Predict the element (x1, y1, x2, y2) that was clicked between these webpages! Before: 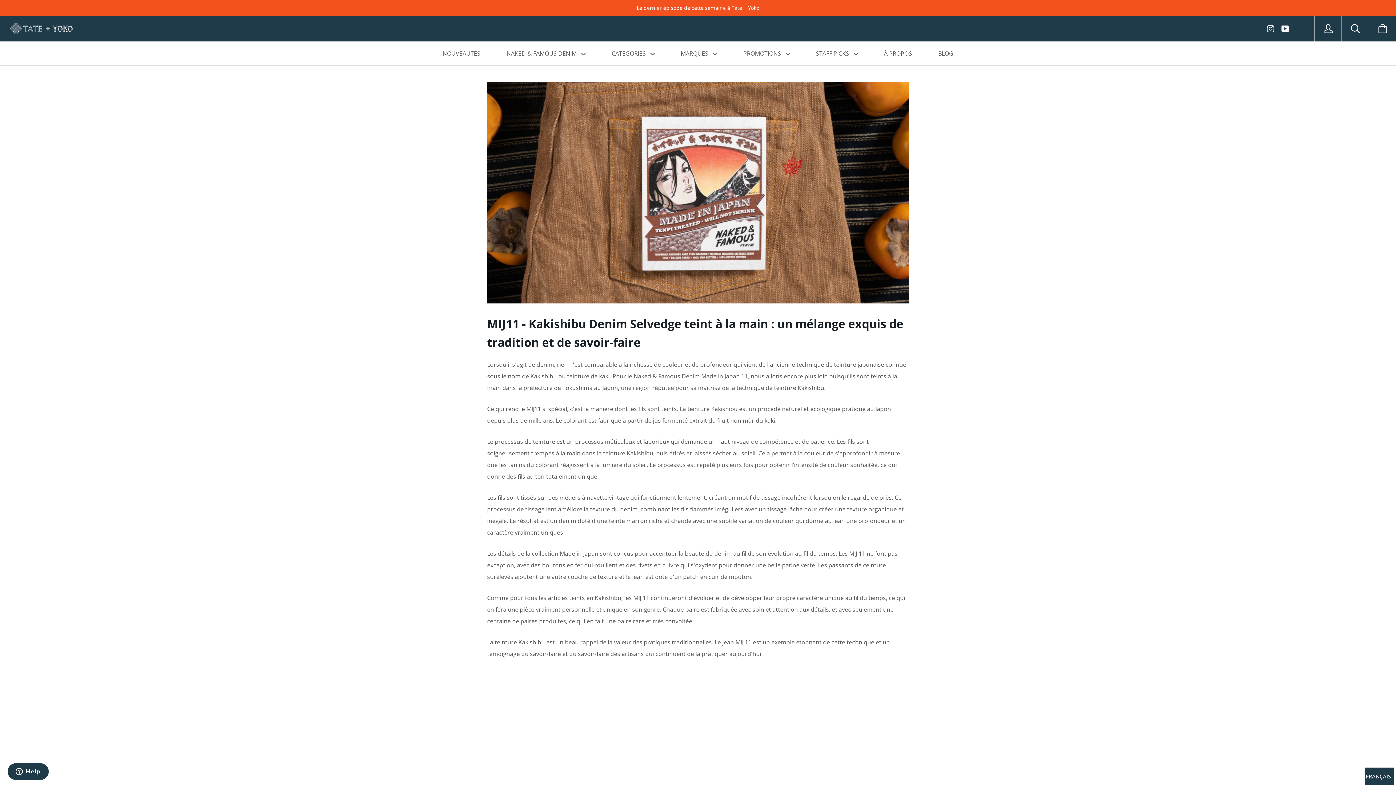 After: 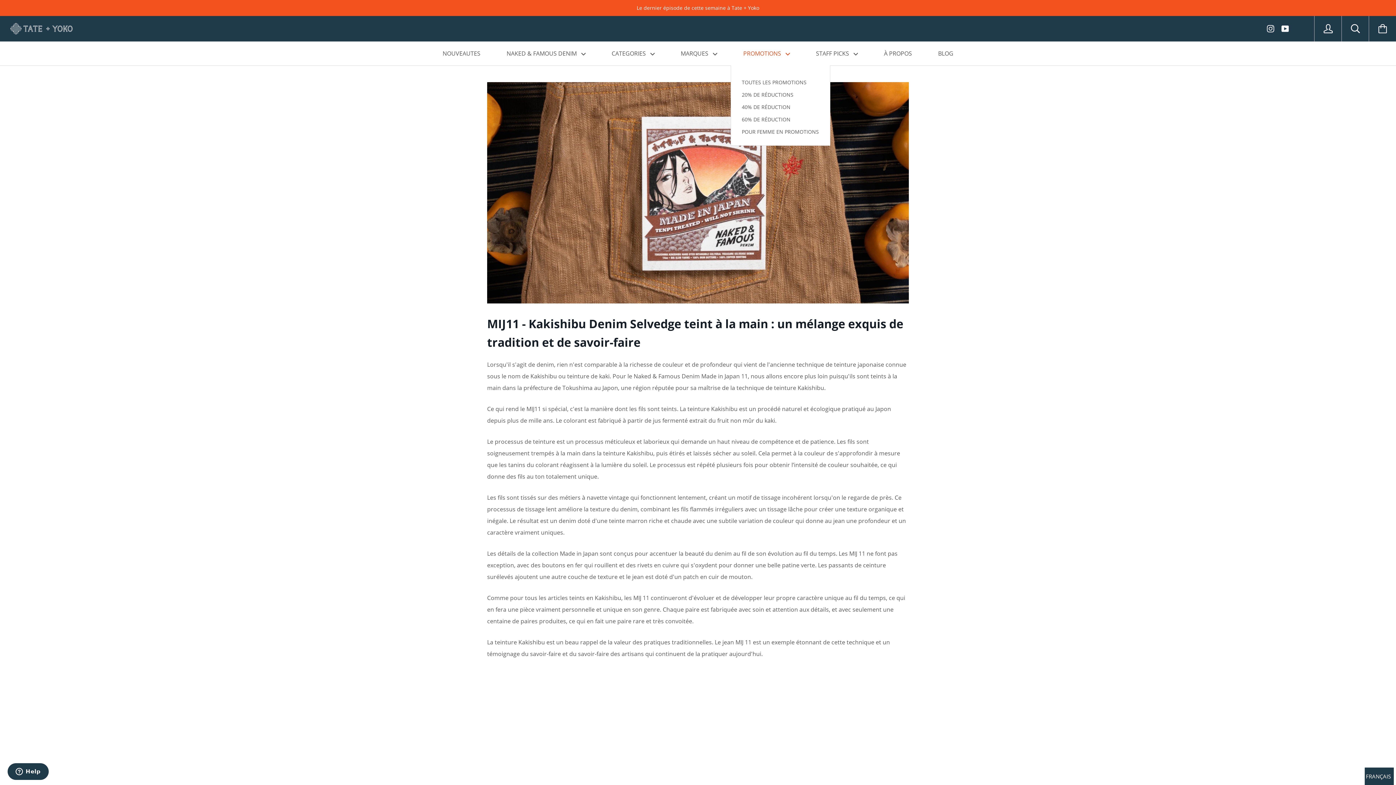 Action: bbox: (731, 41, 802, 65) label: PROMOTIONS 